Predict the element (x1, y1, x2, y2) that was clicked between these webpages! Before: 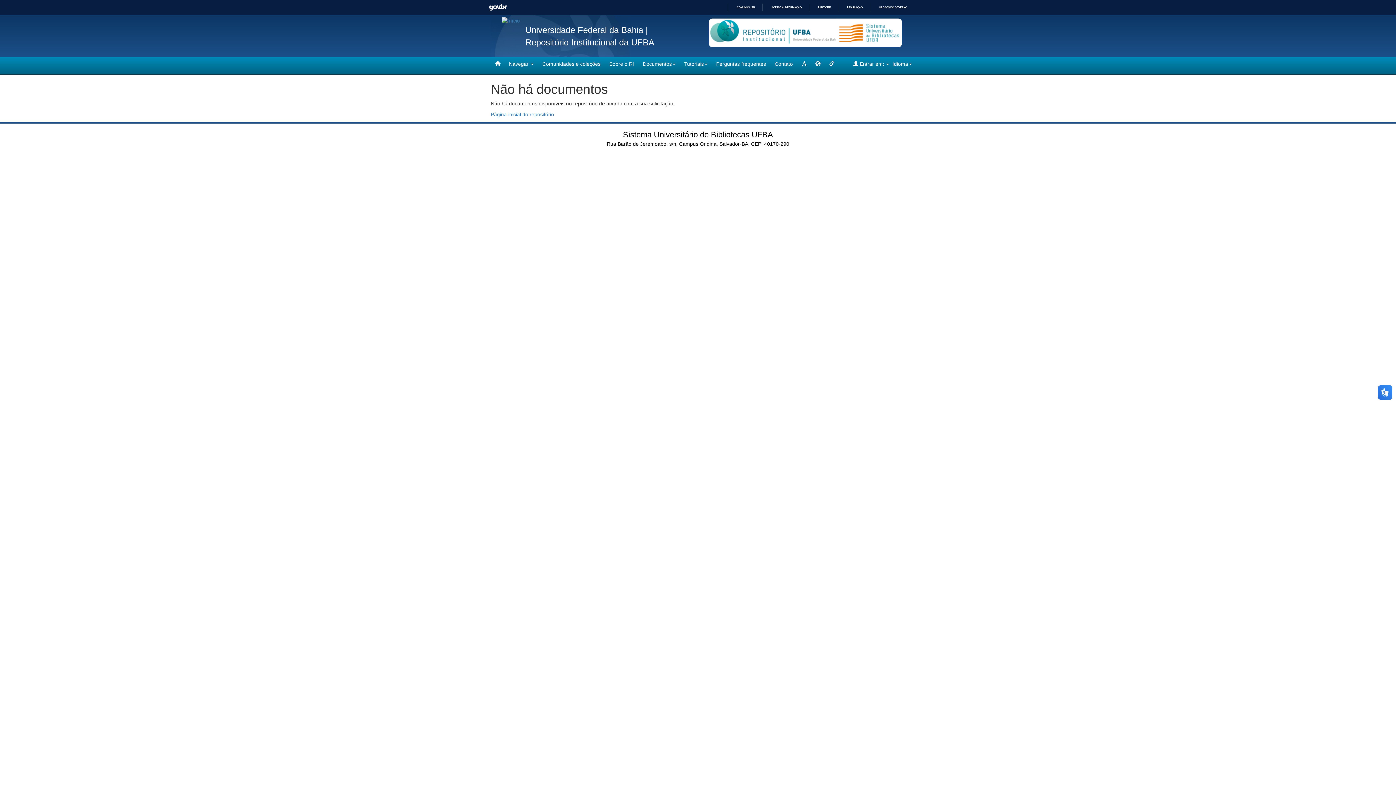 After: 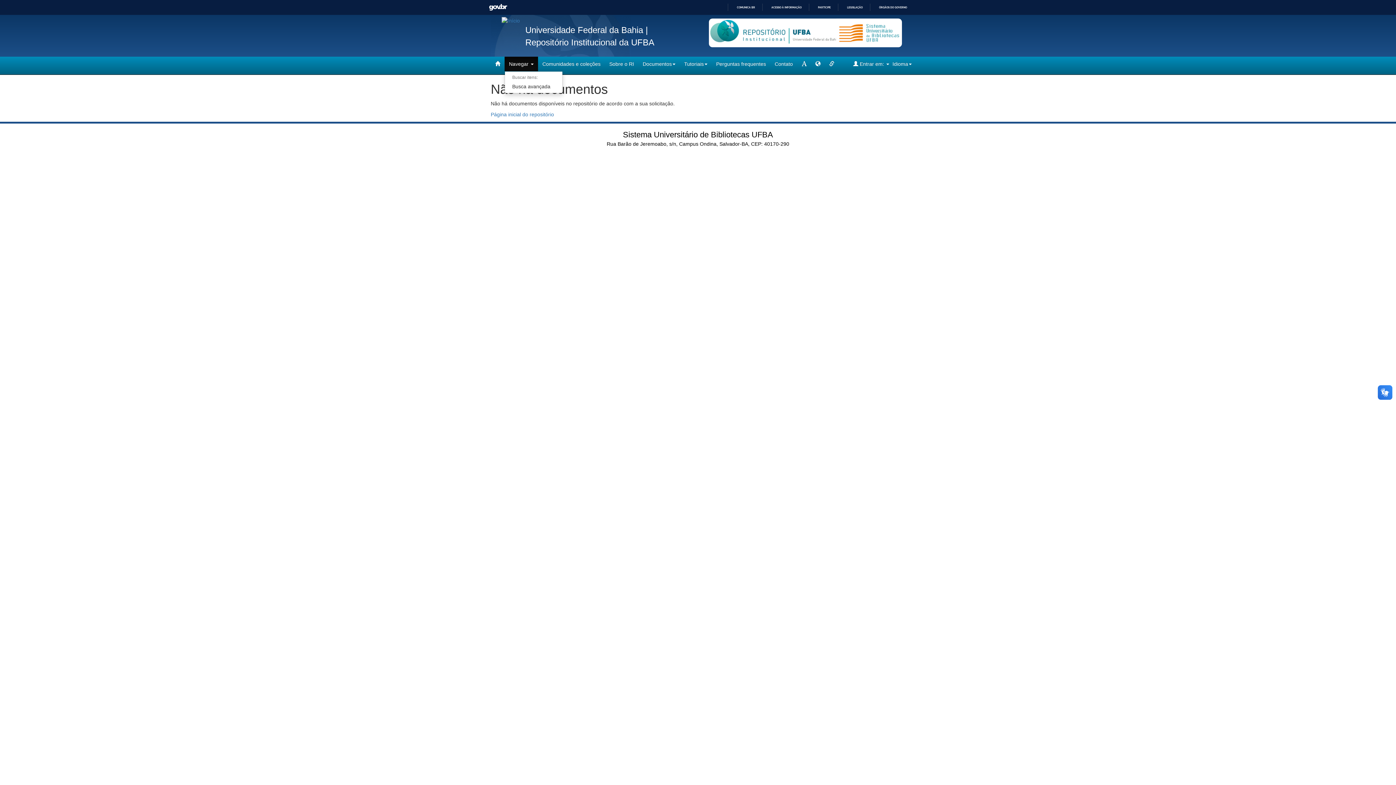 Action: bbox: (504, 56, 538, 71) label: Navegar 